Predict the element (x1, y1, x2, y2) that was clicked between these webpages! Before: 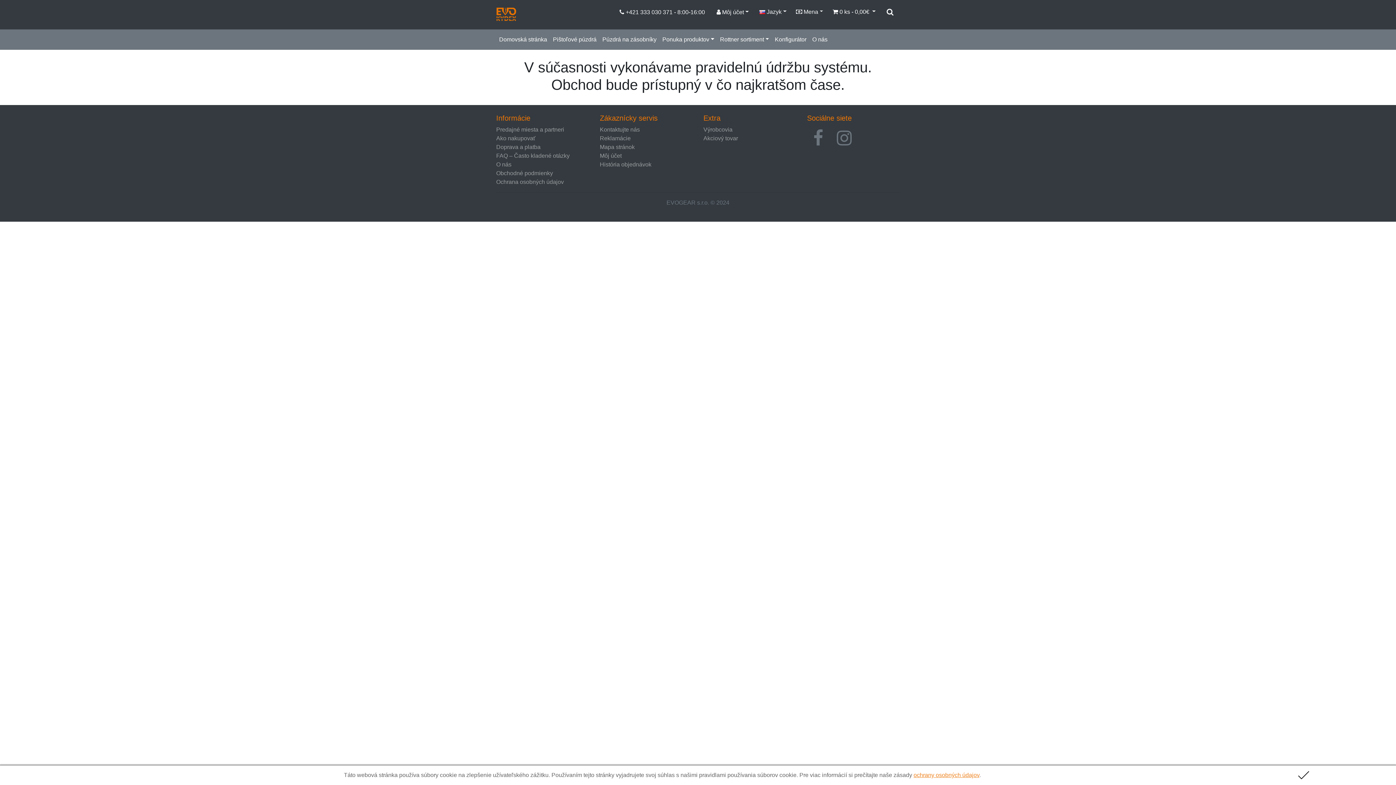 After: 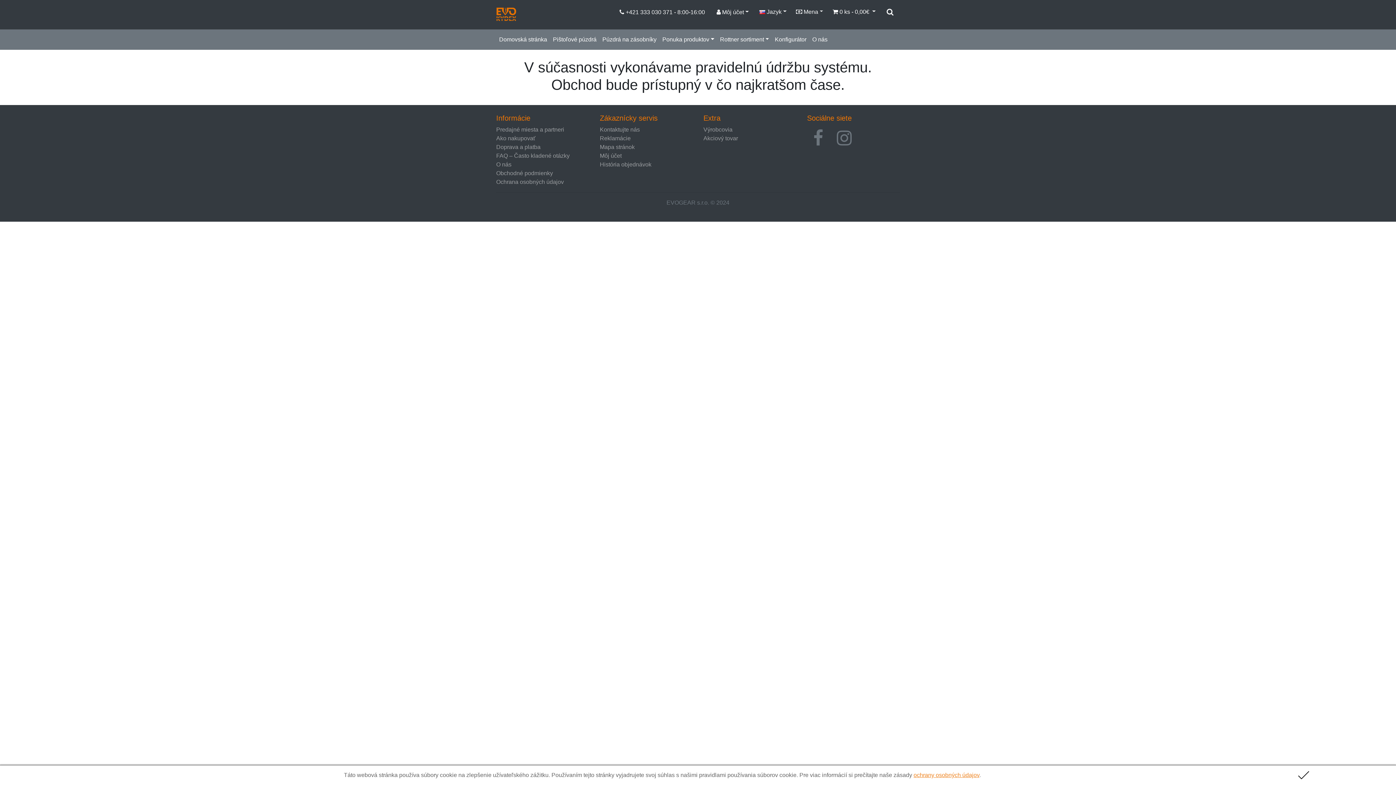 Action: label: História objednávok bbox: (600, 161, 651, 167)